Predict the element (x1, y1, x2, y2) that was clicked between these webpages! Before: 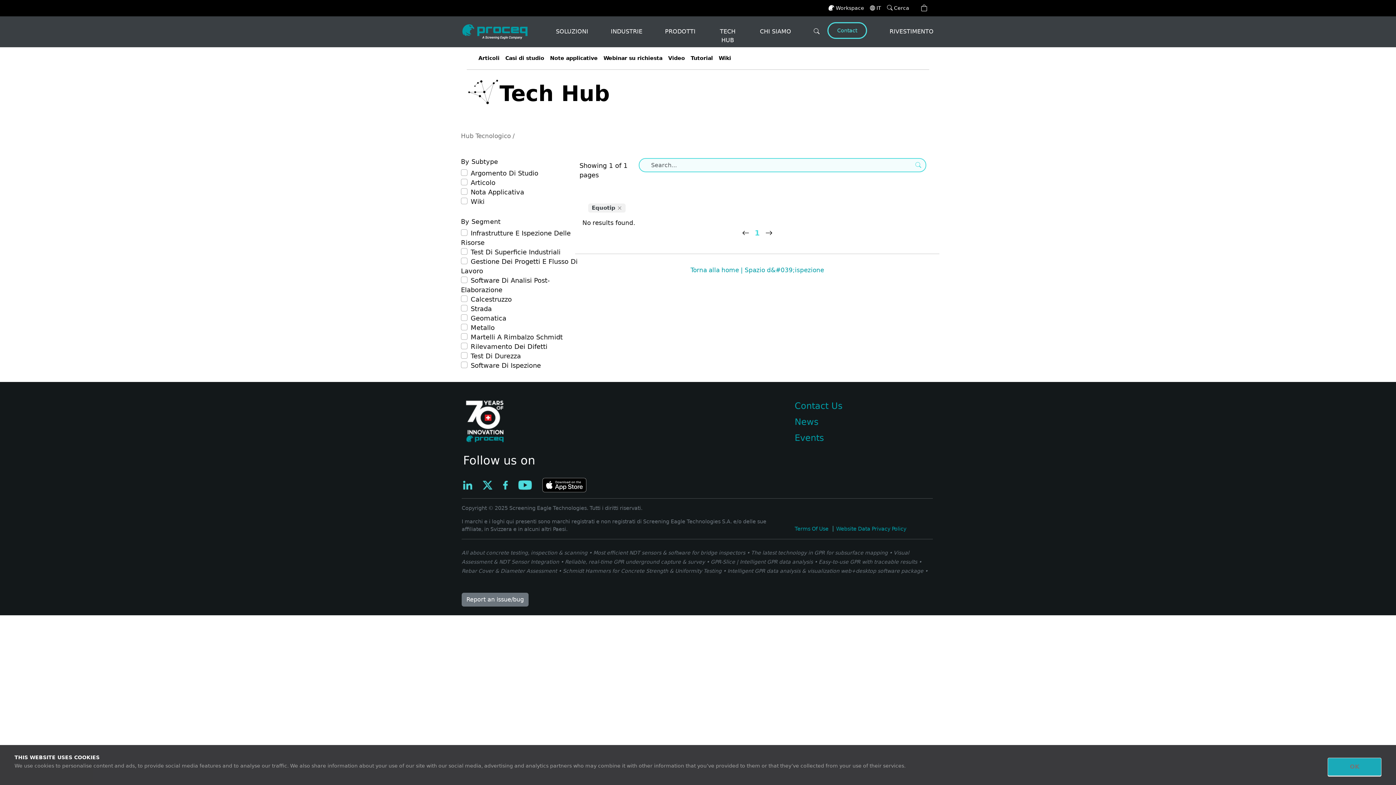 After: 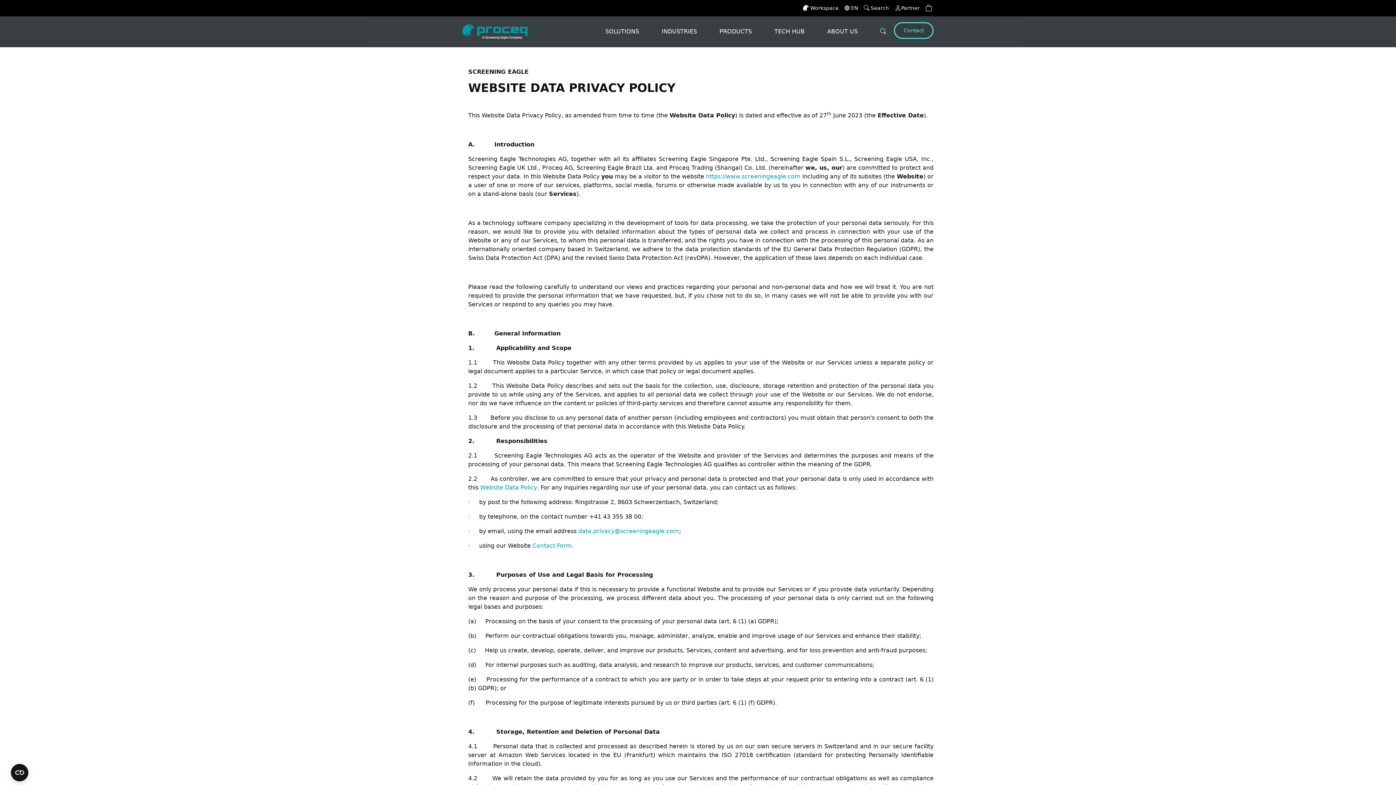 Action: label: Website Data Privacy Policy bbox: (836, 526, 906, 532)